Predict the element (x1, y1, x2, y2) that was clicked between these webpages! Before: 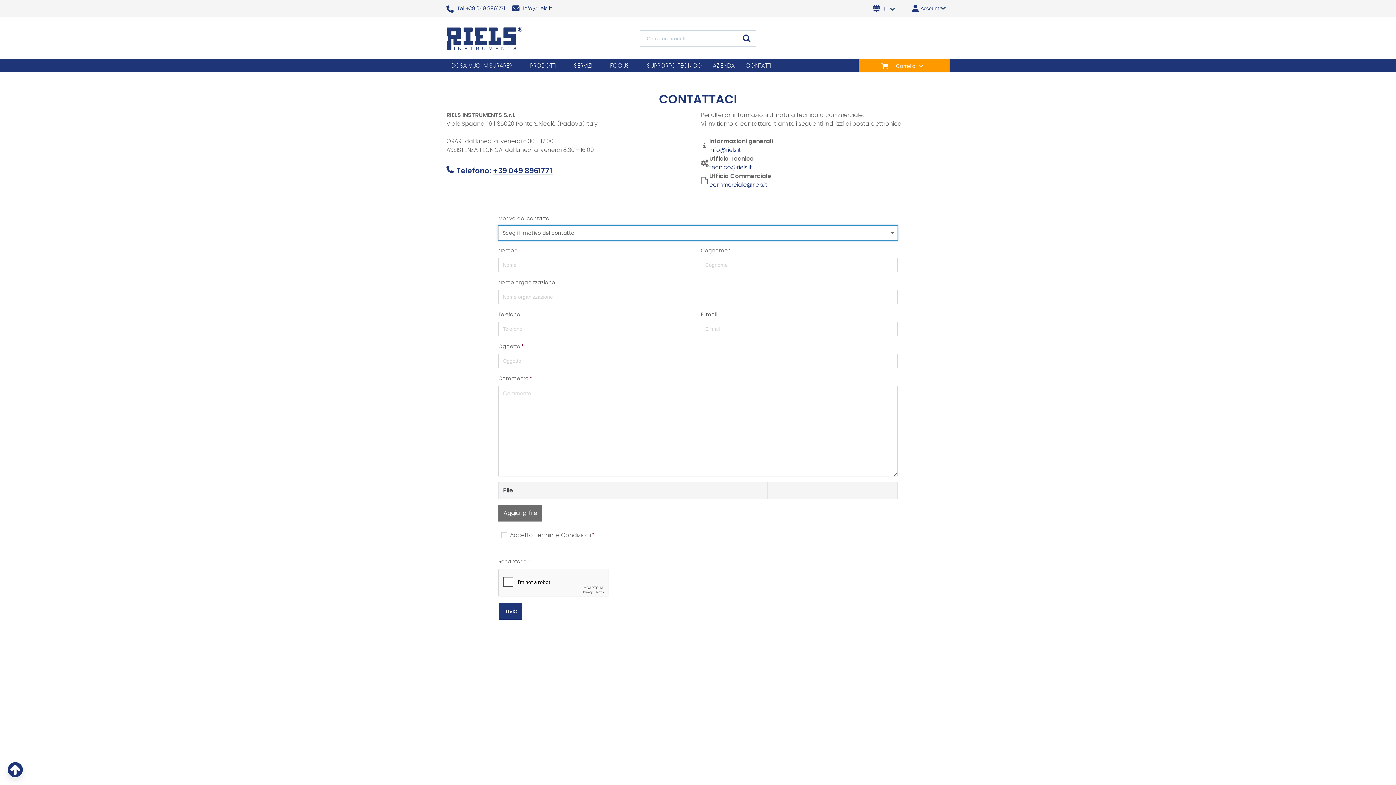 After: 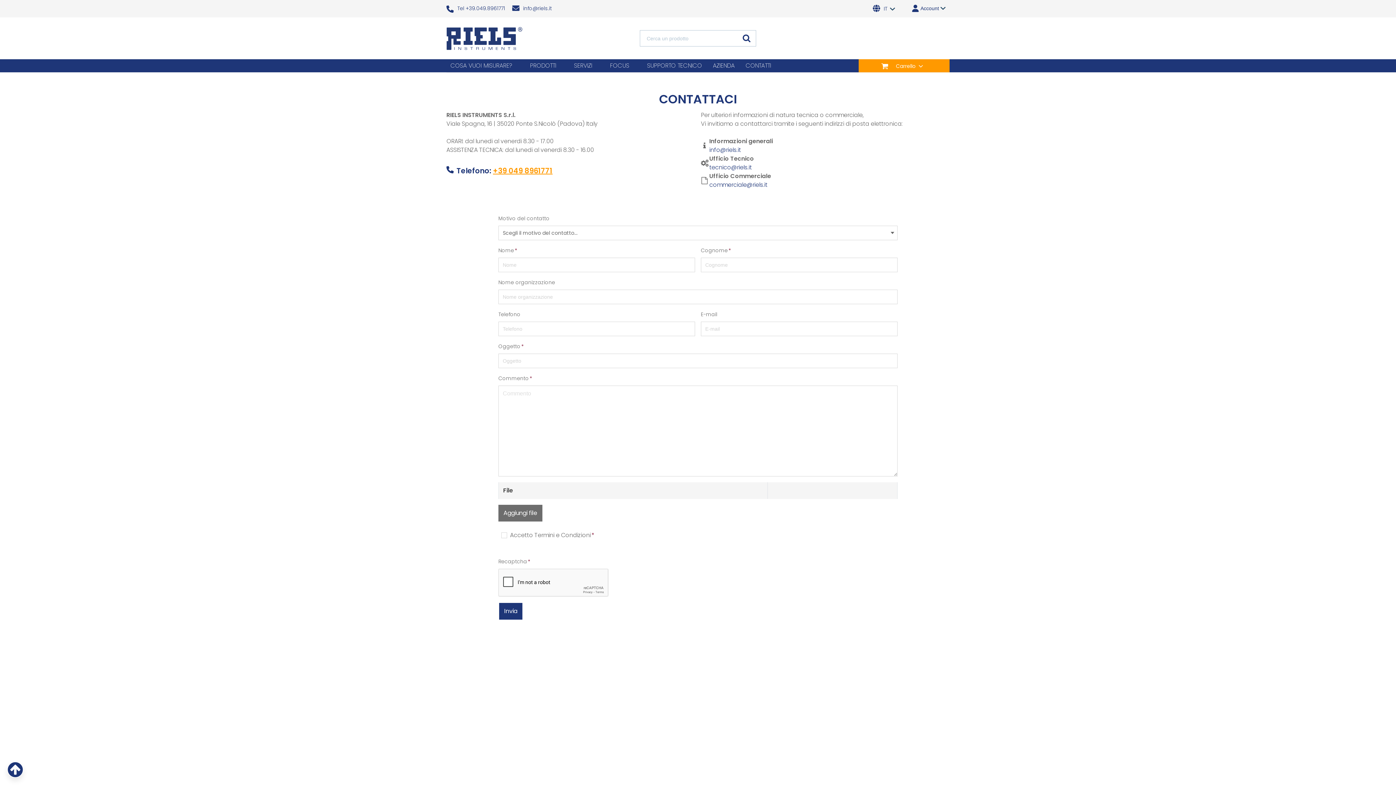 Action: label: +39 049 8961771 bbox: (493, 165, 552, 176)